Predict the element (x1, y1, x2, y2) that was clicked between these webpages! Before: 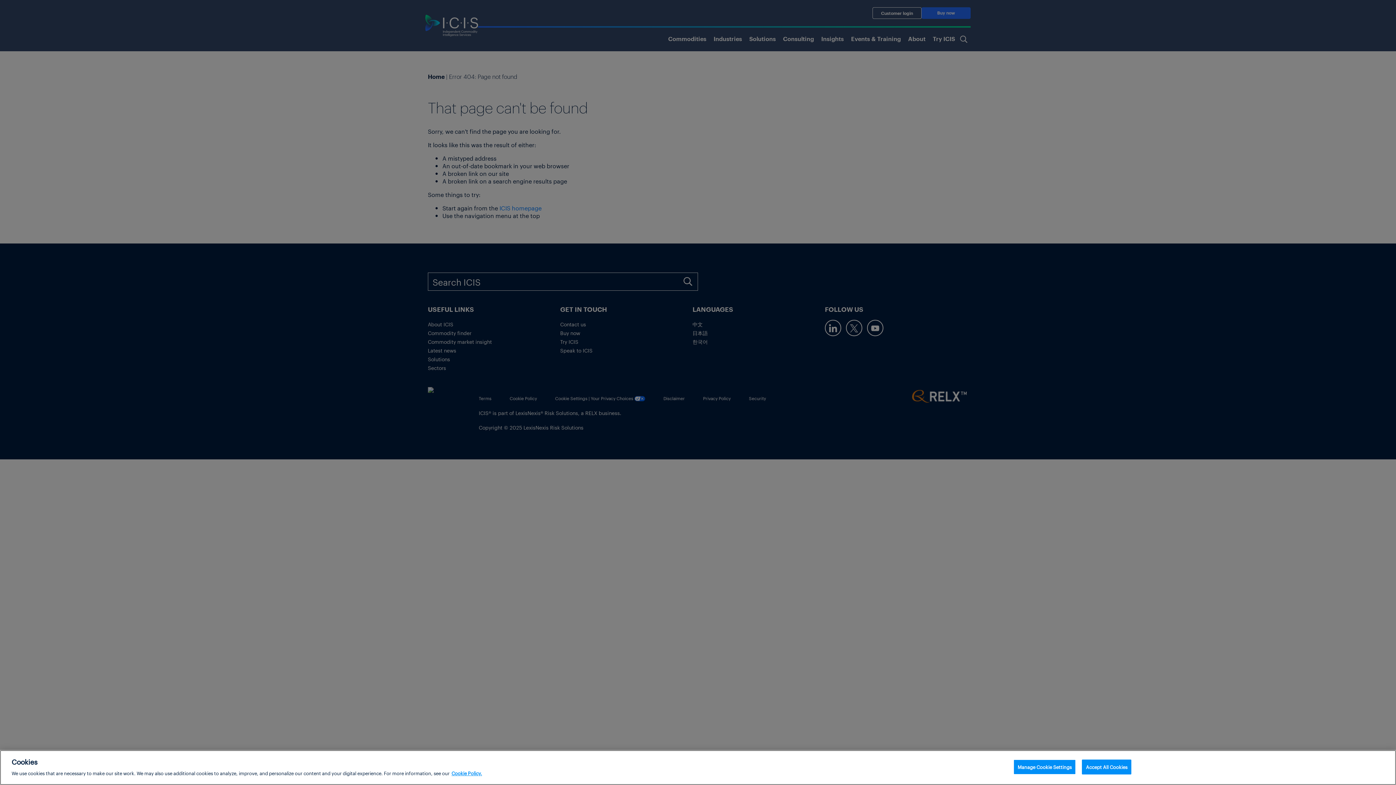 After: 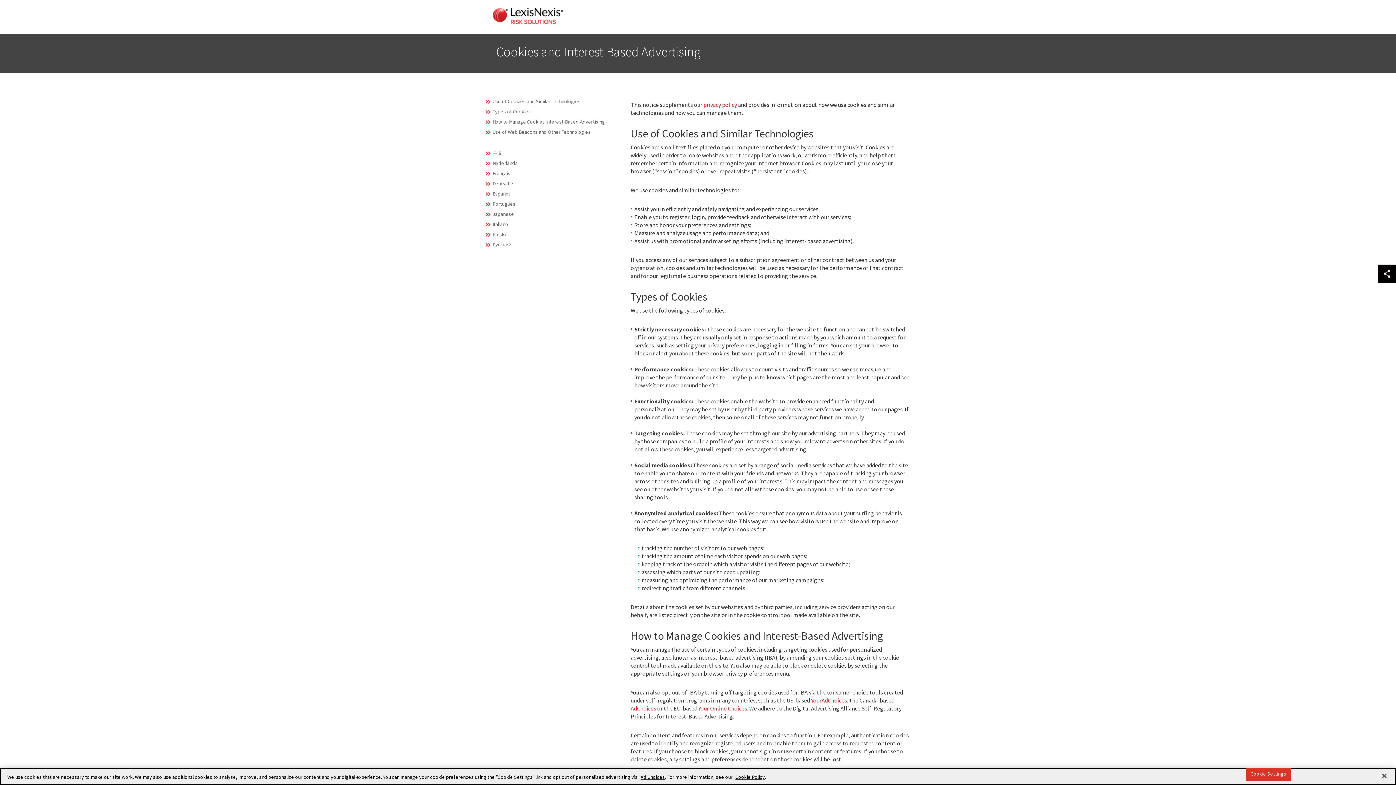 Action: bbox: (451, 770, 482, 776) label: More information about your privacy, opens in a new tab